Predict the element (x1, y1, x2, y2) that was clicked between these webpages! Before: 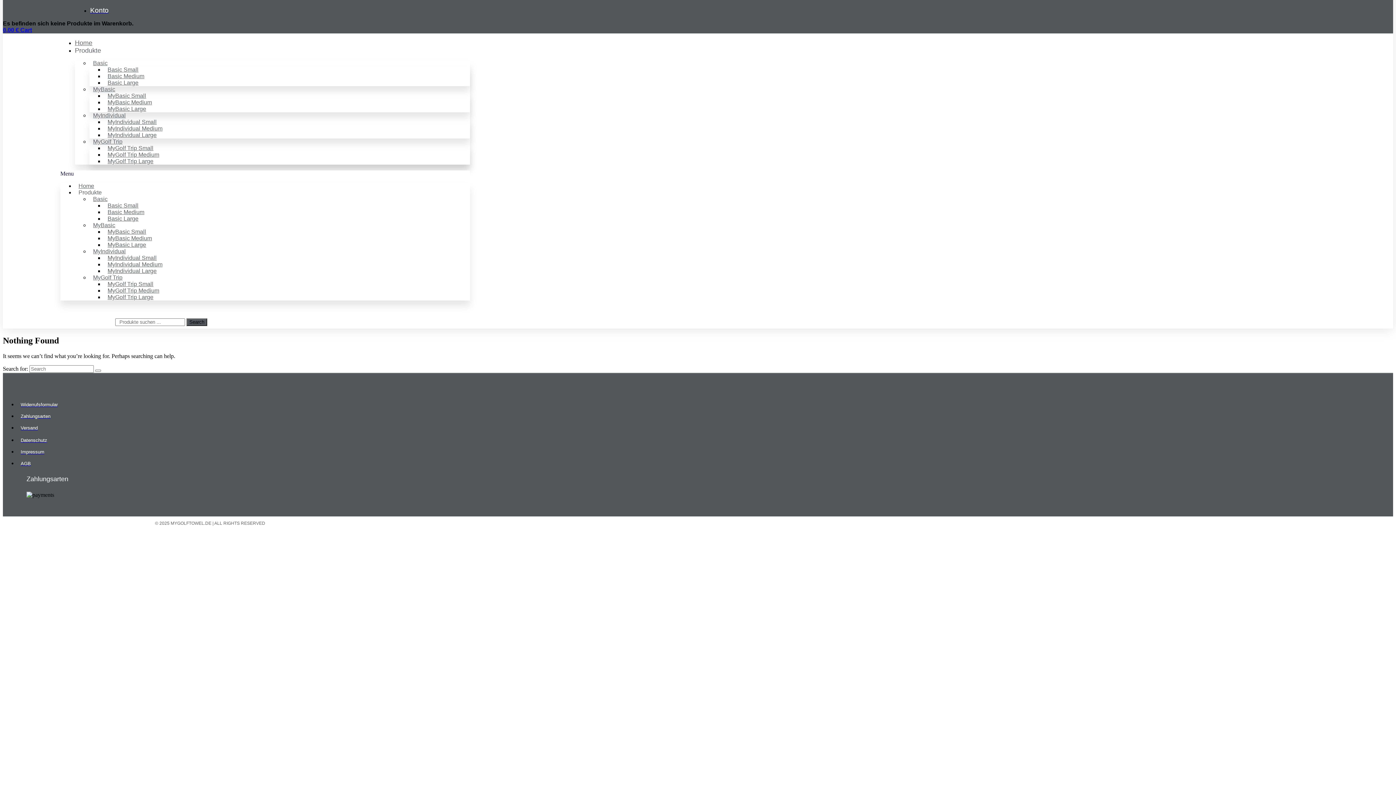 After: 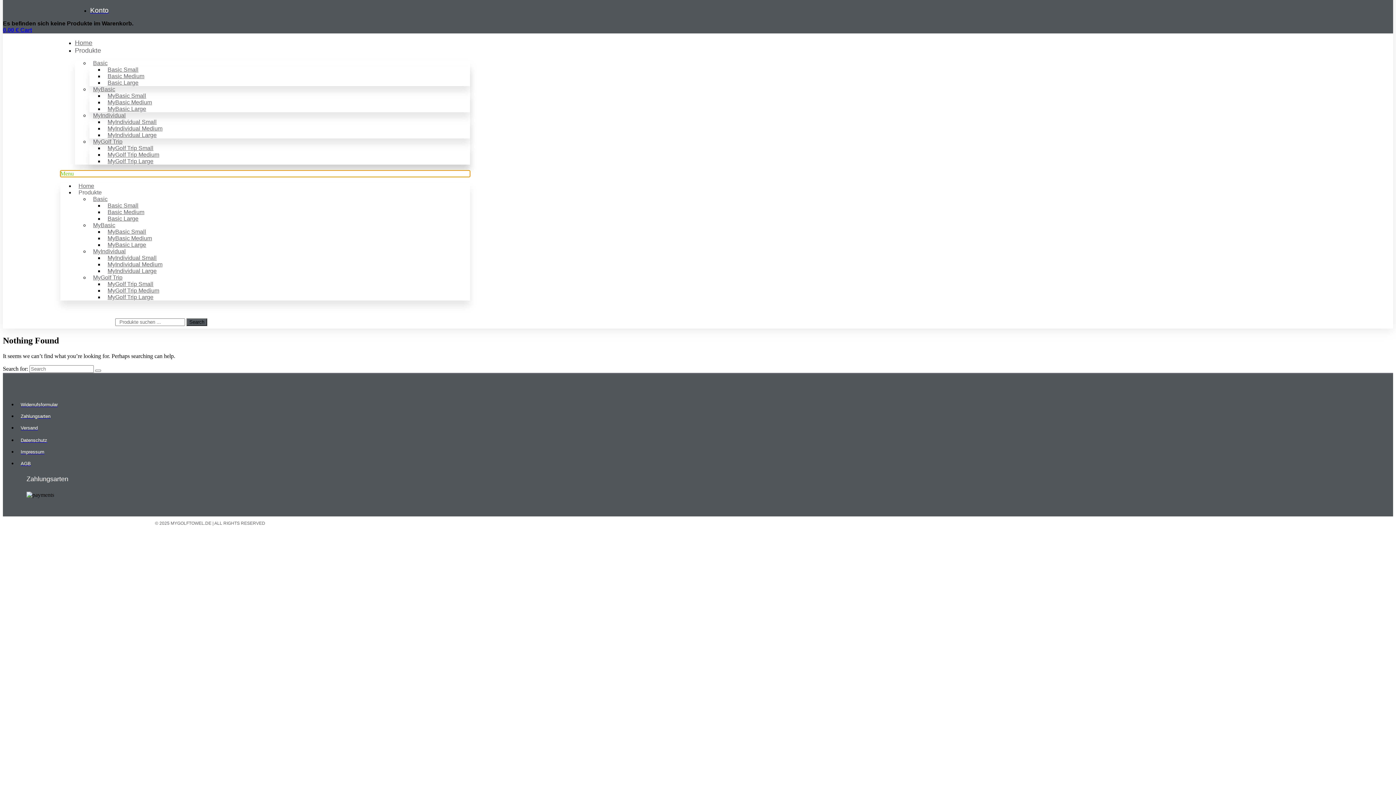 Action: bbox: (60, 170, 470, 177) label: Menu Toggle